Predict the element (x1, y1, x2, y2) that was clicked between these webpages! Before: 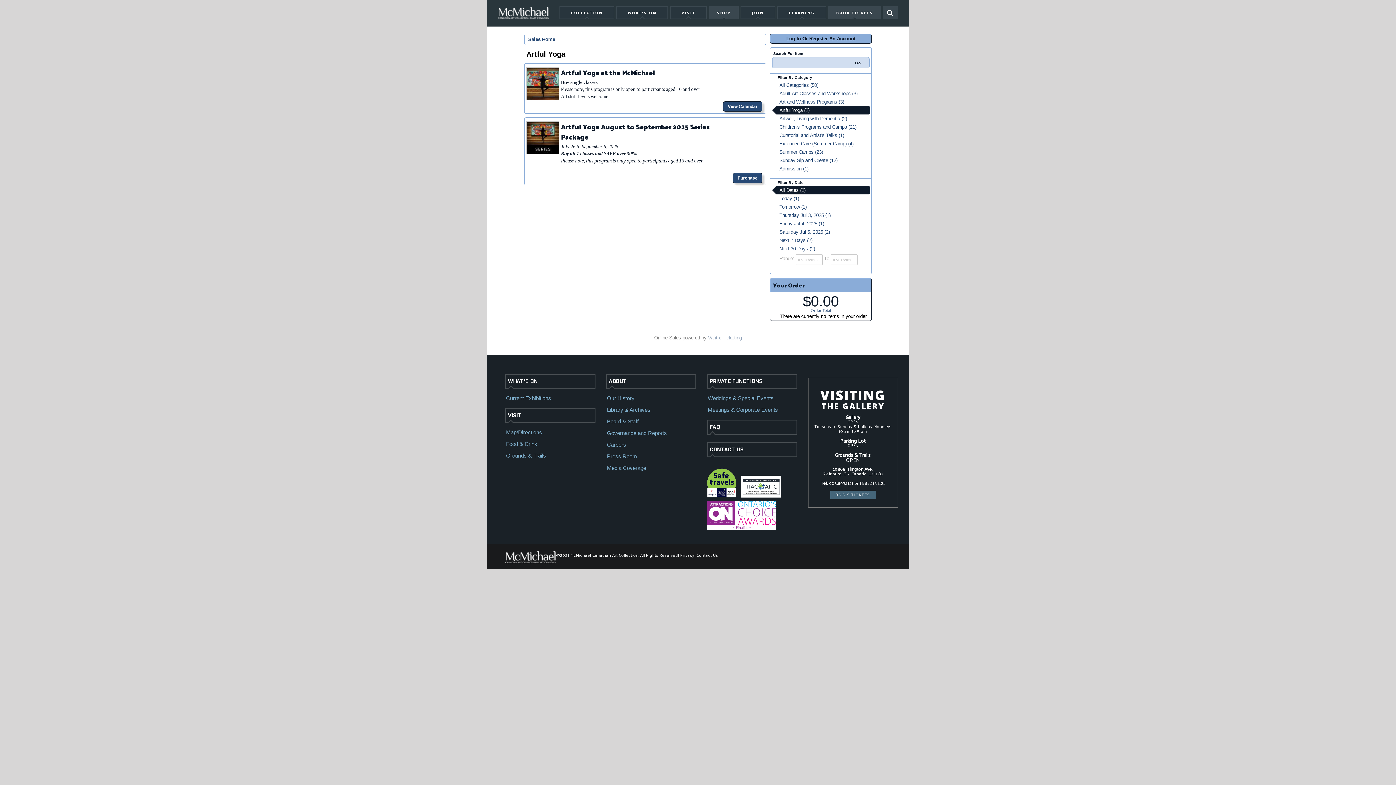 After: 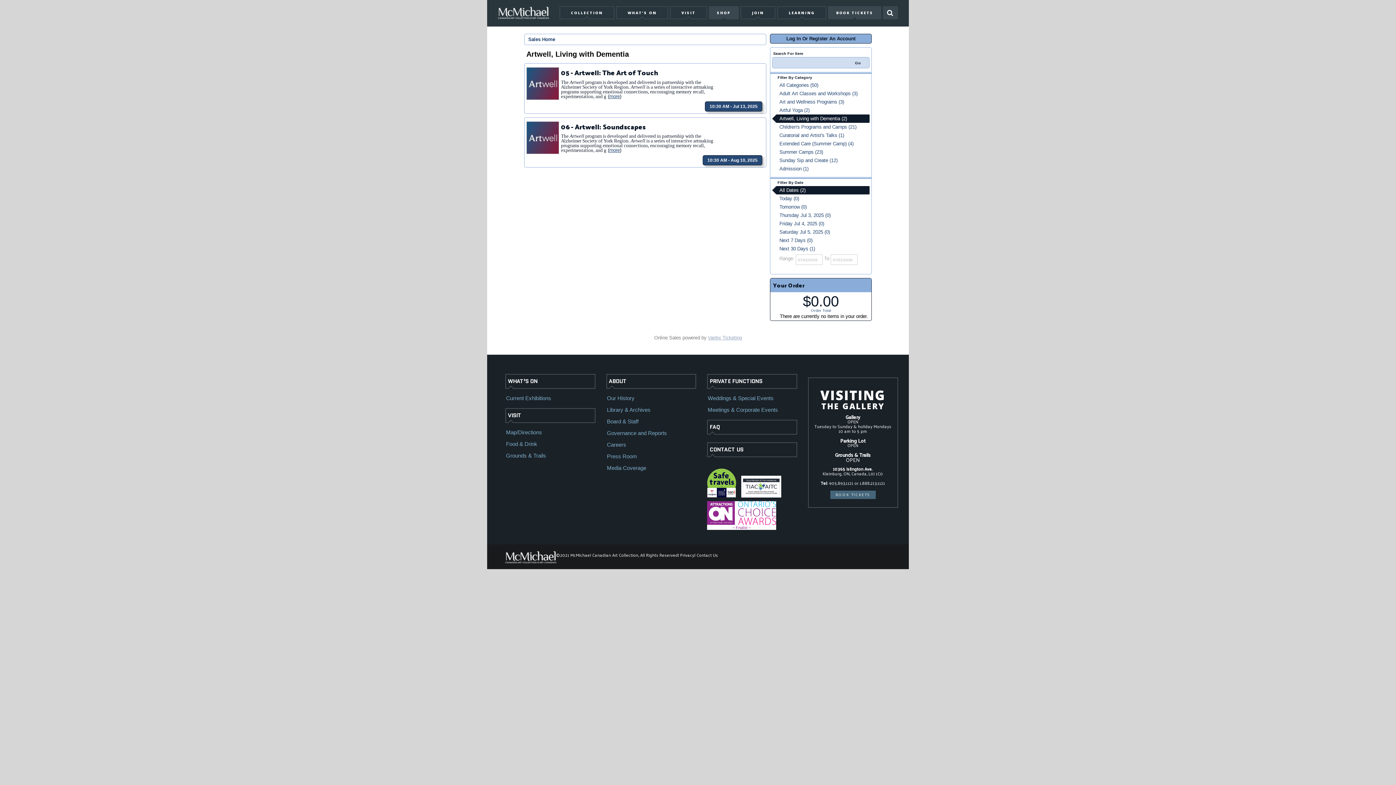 Action: bbox: (772, 114, 869, 122) label: Artwell, Living with Dementia (2)